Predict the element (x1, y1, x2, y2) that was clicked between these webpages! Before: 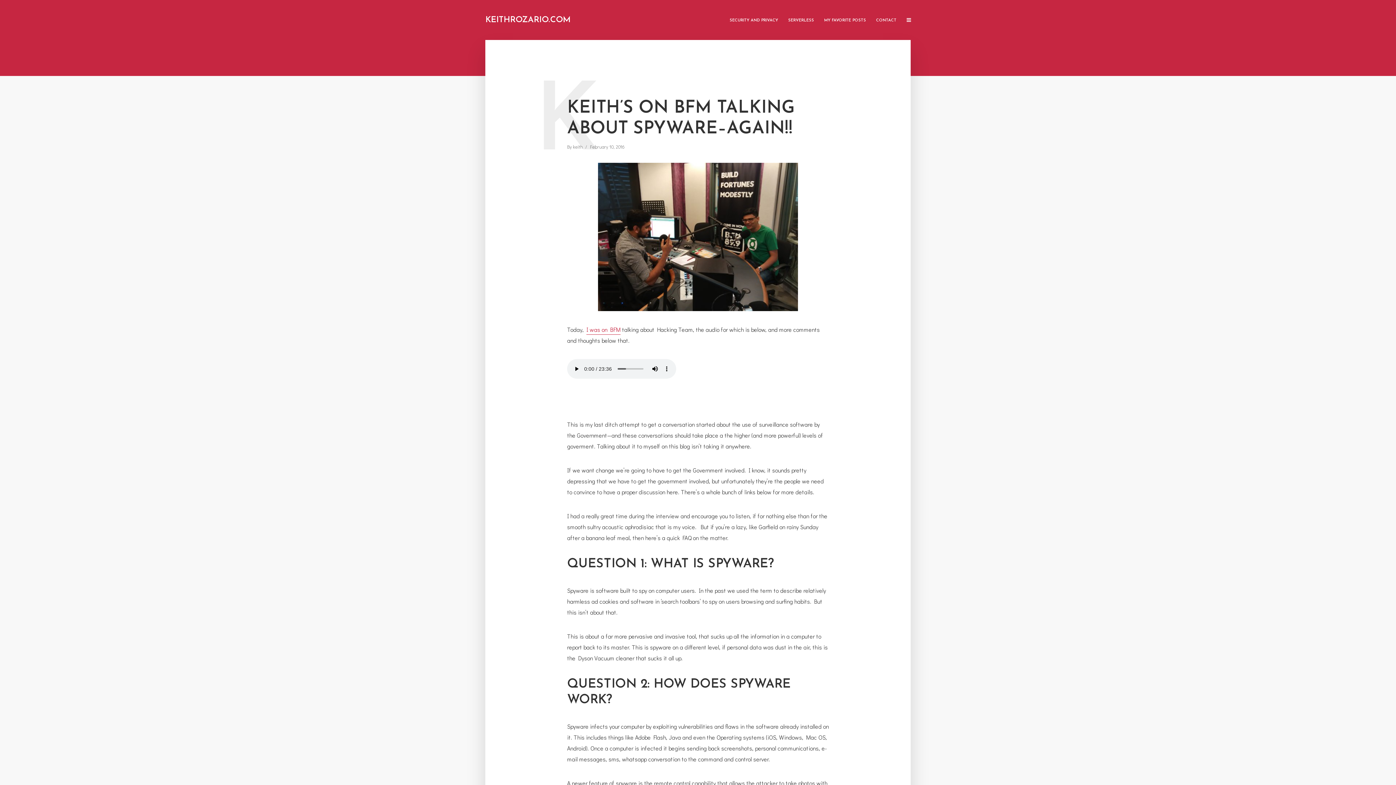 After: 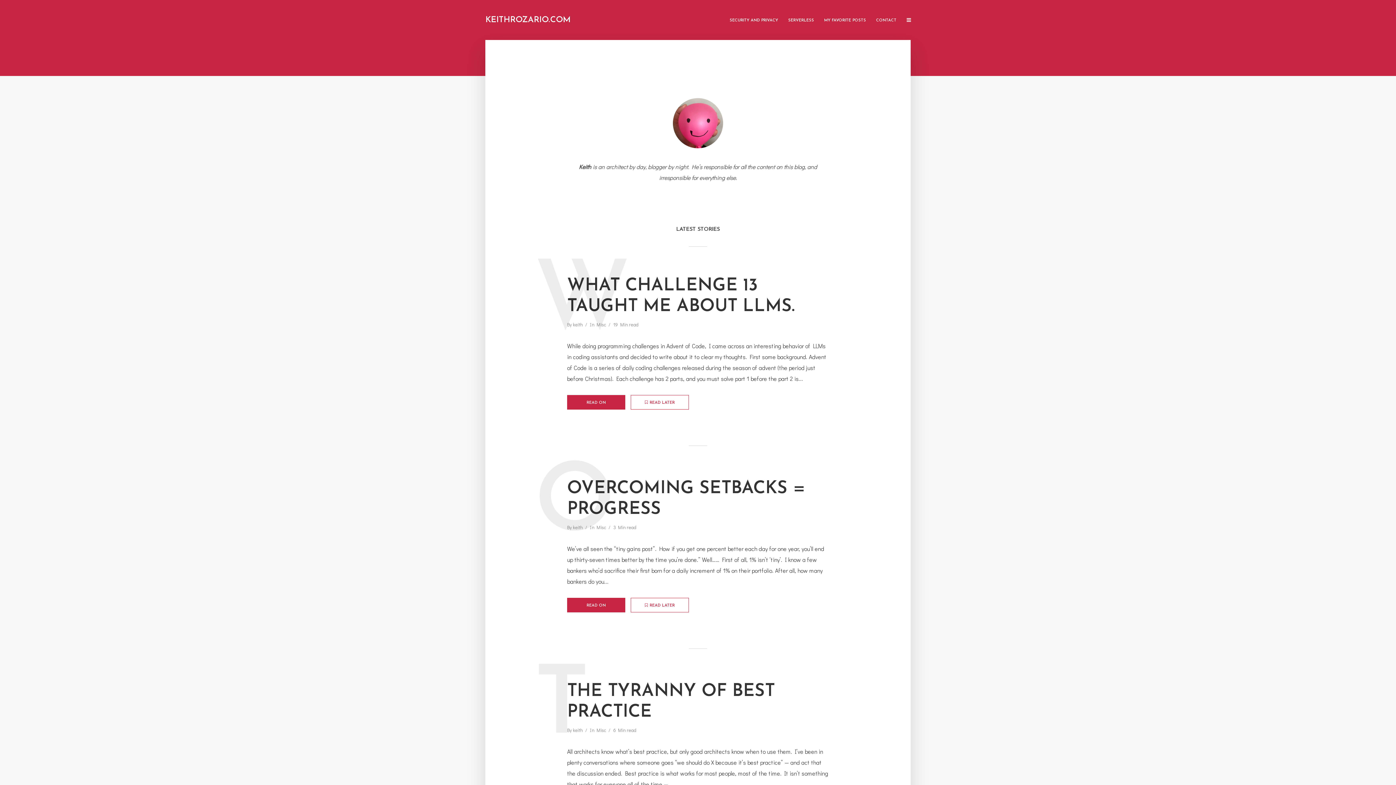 Action: bbox: (485, 15, 570, 24) label: KEITHROZARIO.COM